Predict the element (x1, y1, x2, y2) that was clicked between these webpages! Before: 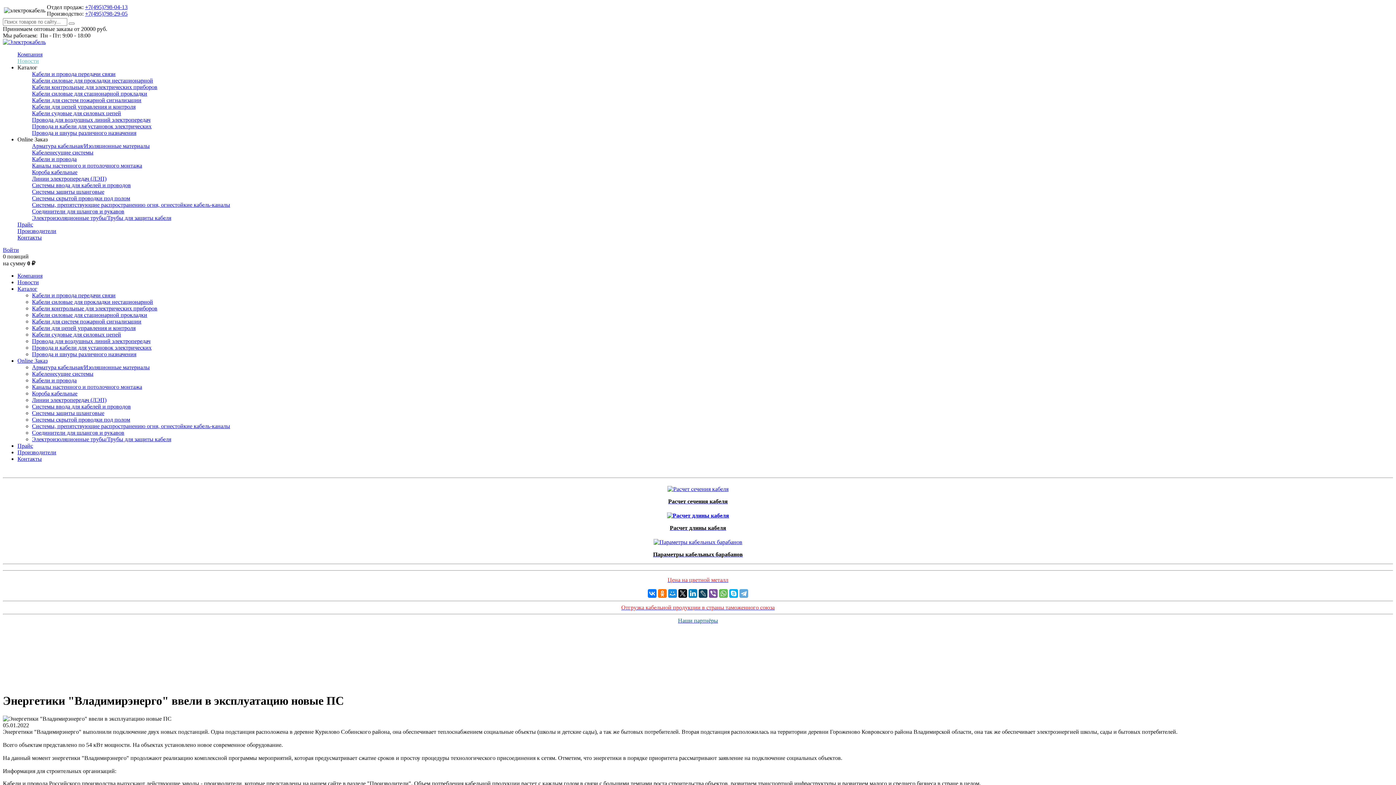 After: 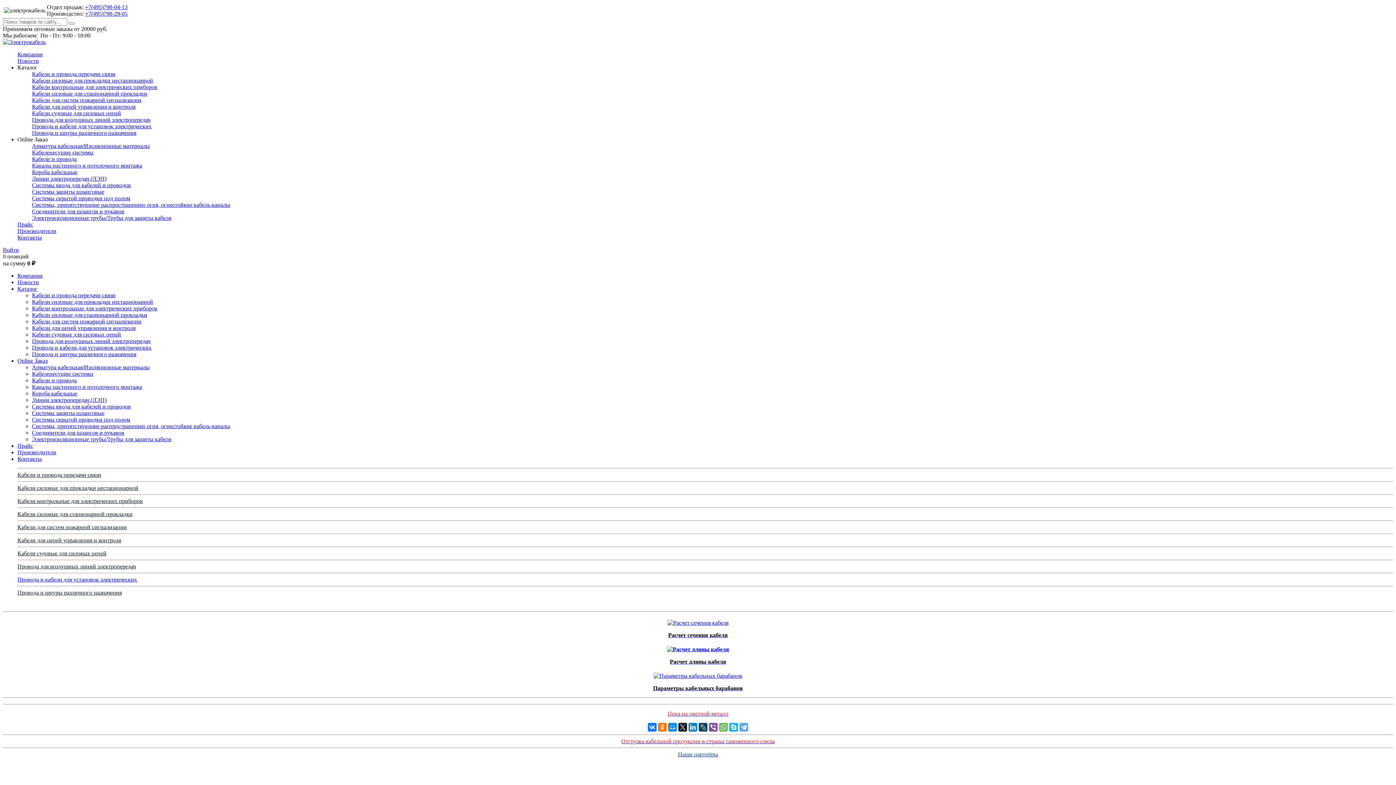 Action: bbox: (32, 344, 151, 350) label: Провода и кабели для установок электрических